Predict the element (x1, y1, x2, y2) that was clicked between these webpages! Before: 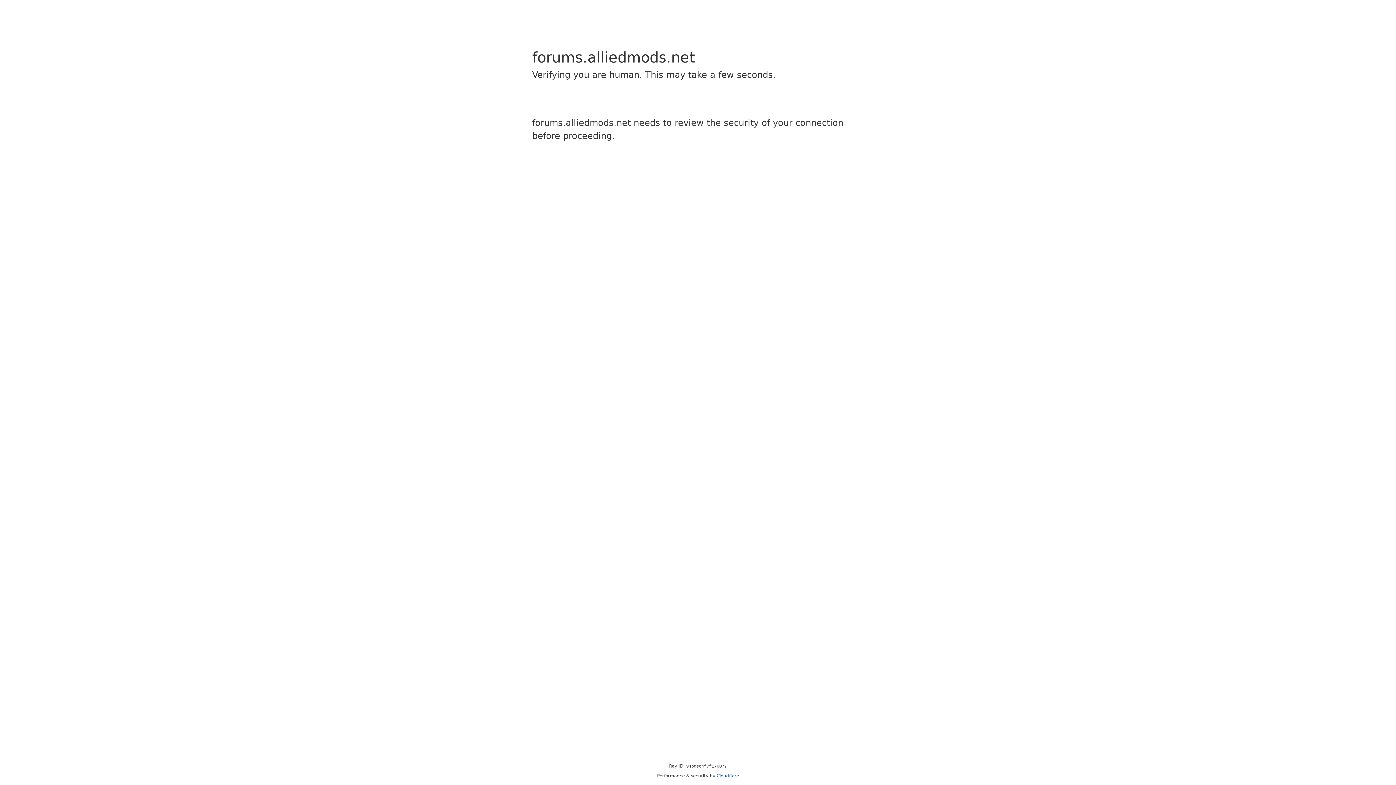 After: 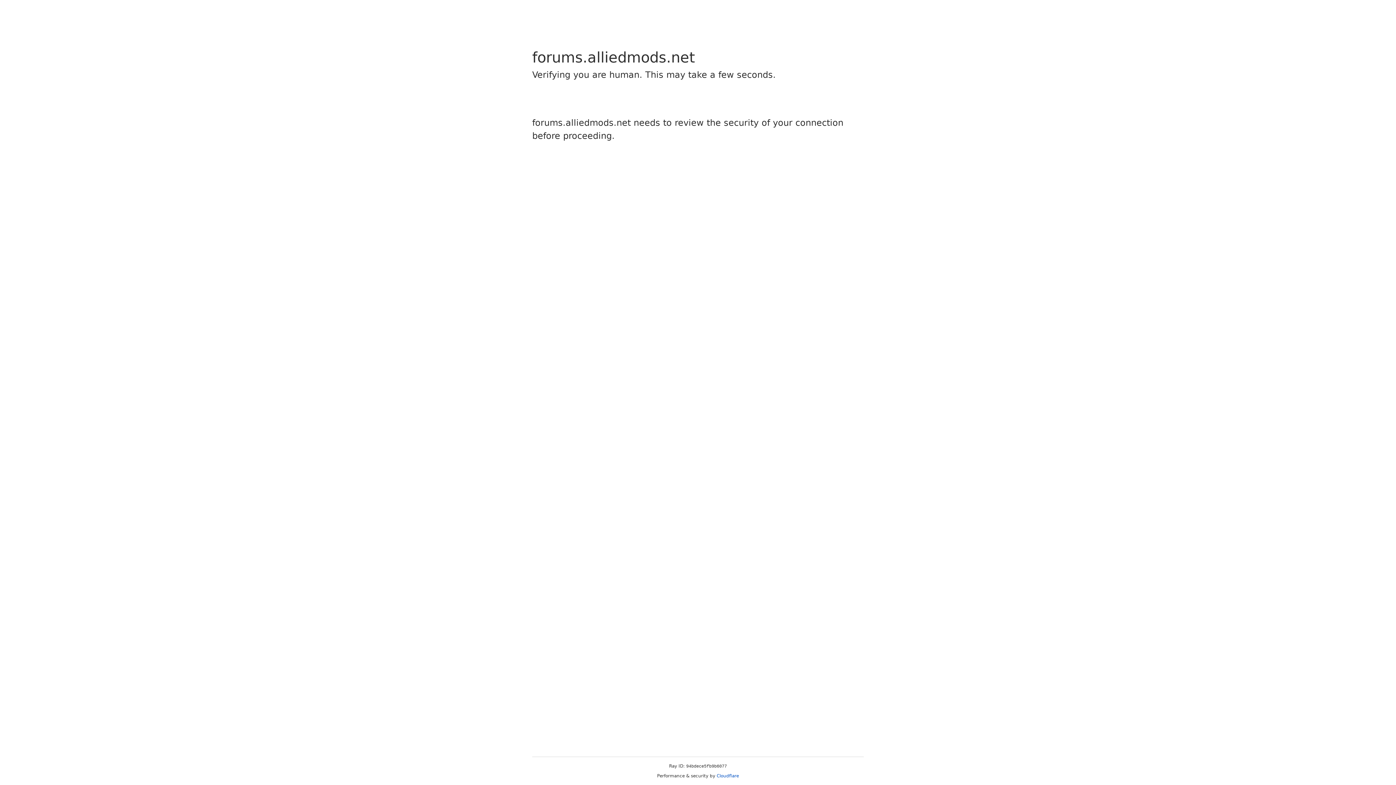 Action: label: Cloudflare bbox: (716, 773, 739, 778)